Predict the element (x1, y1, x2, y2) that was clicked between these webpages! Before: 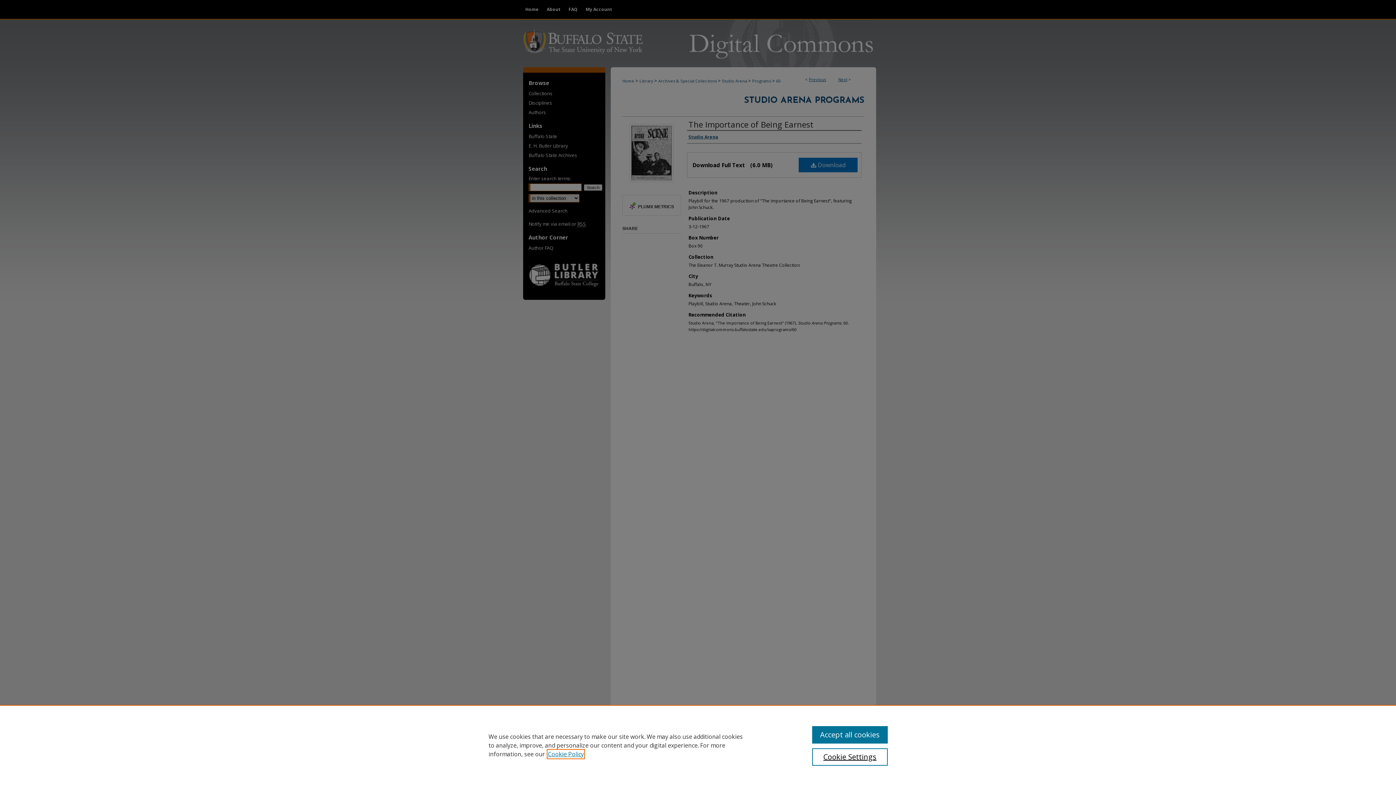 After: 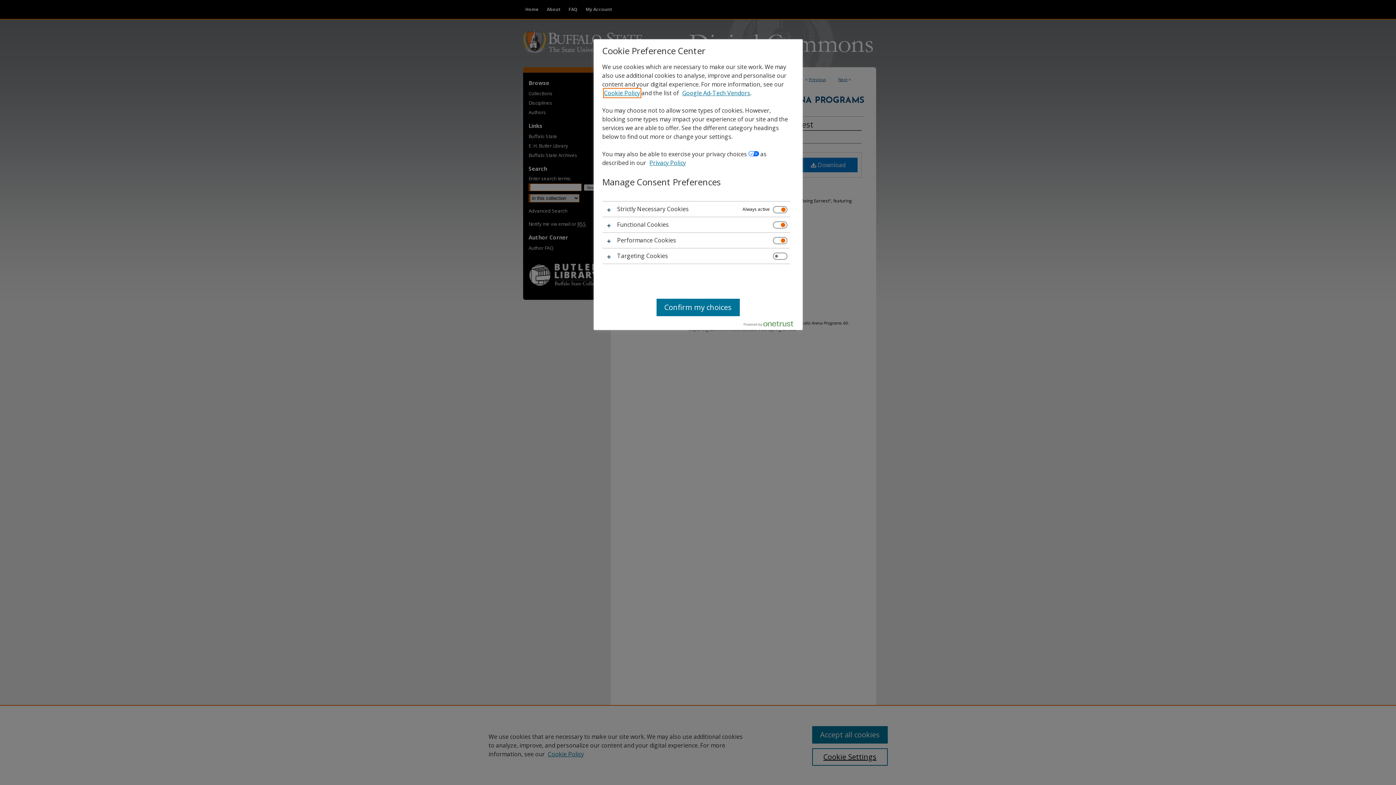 Action: label: Cookie Settings bbox: (812, 748, 887, 766)